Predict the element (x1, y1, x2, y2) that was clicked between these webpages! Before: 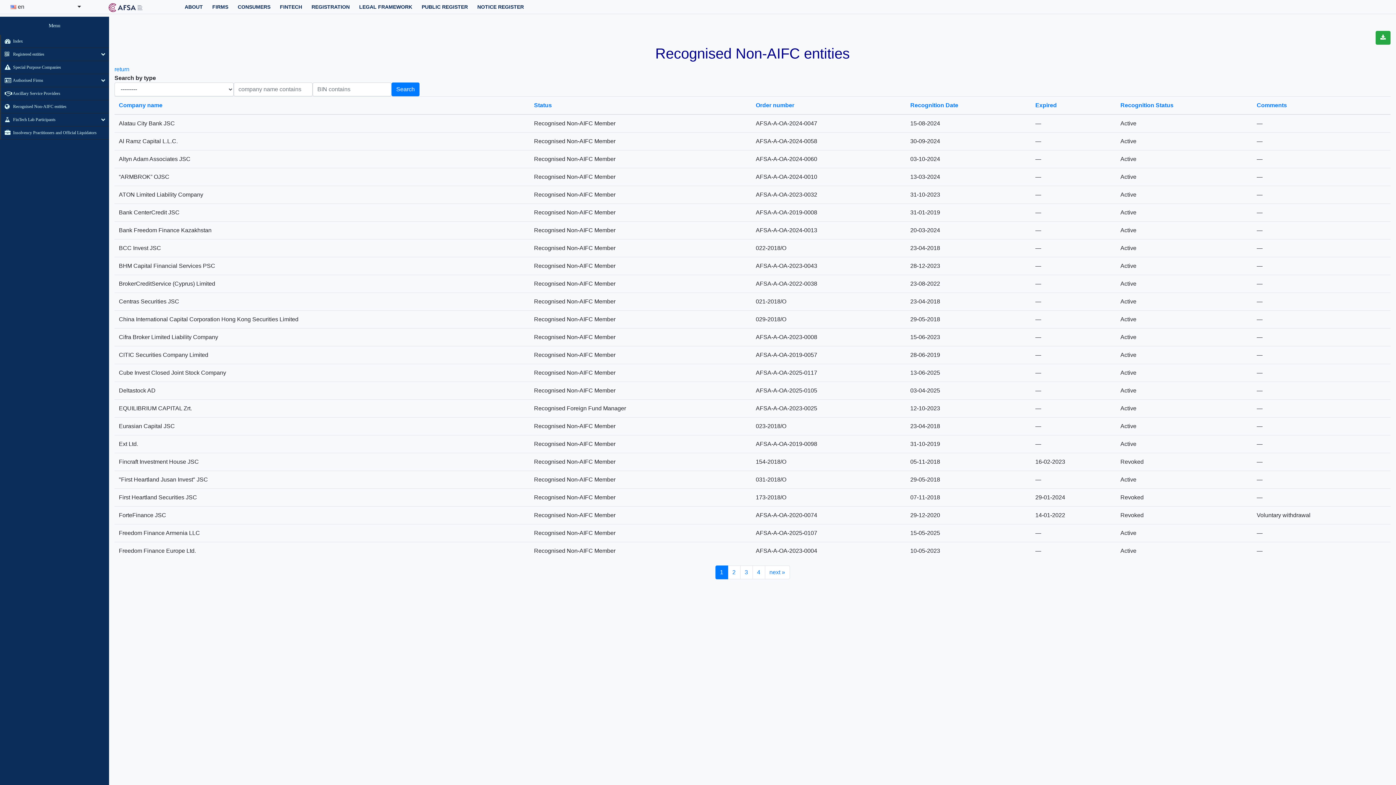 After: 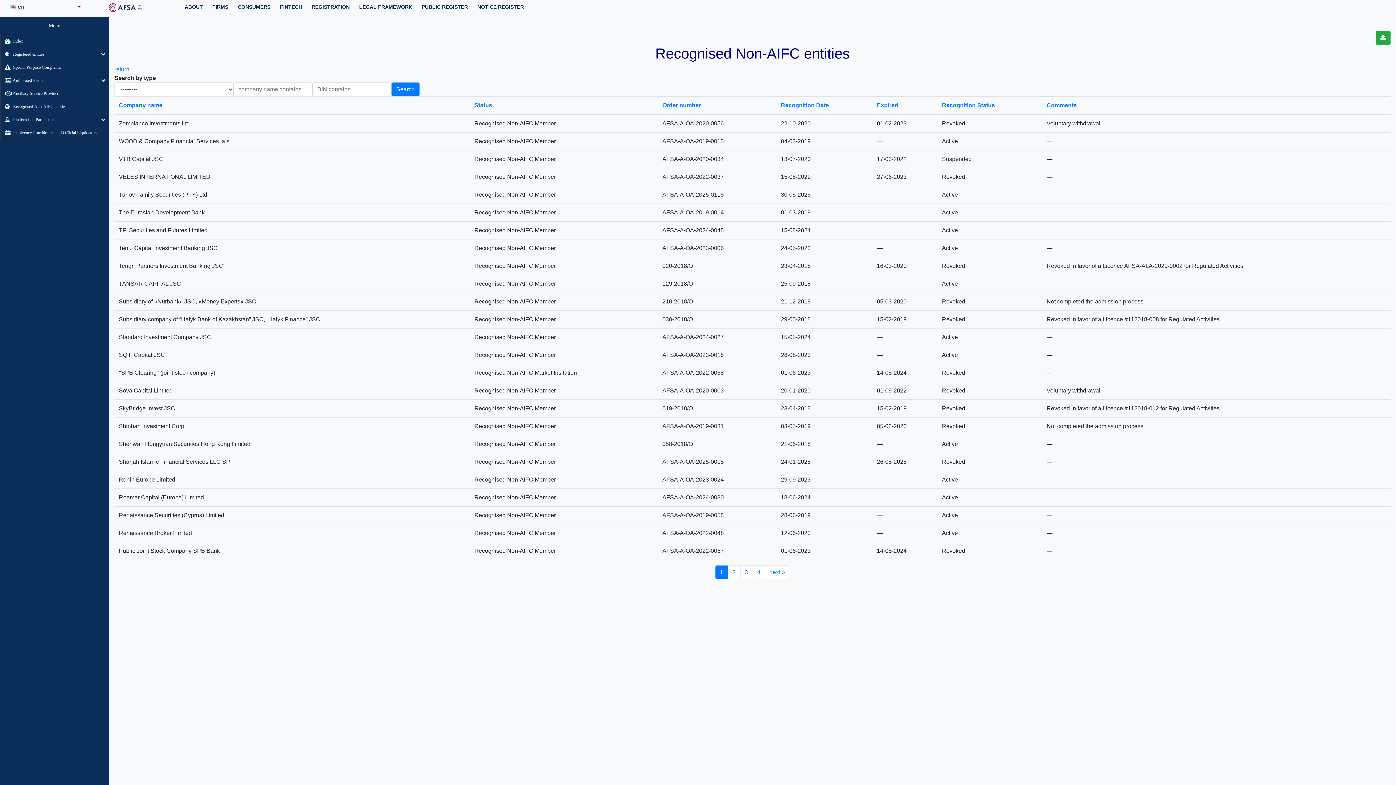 Action: label: Company name bbox: (118, 102, 162, 108)